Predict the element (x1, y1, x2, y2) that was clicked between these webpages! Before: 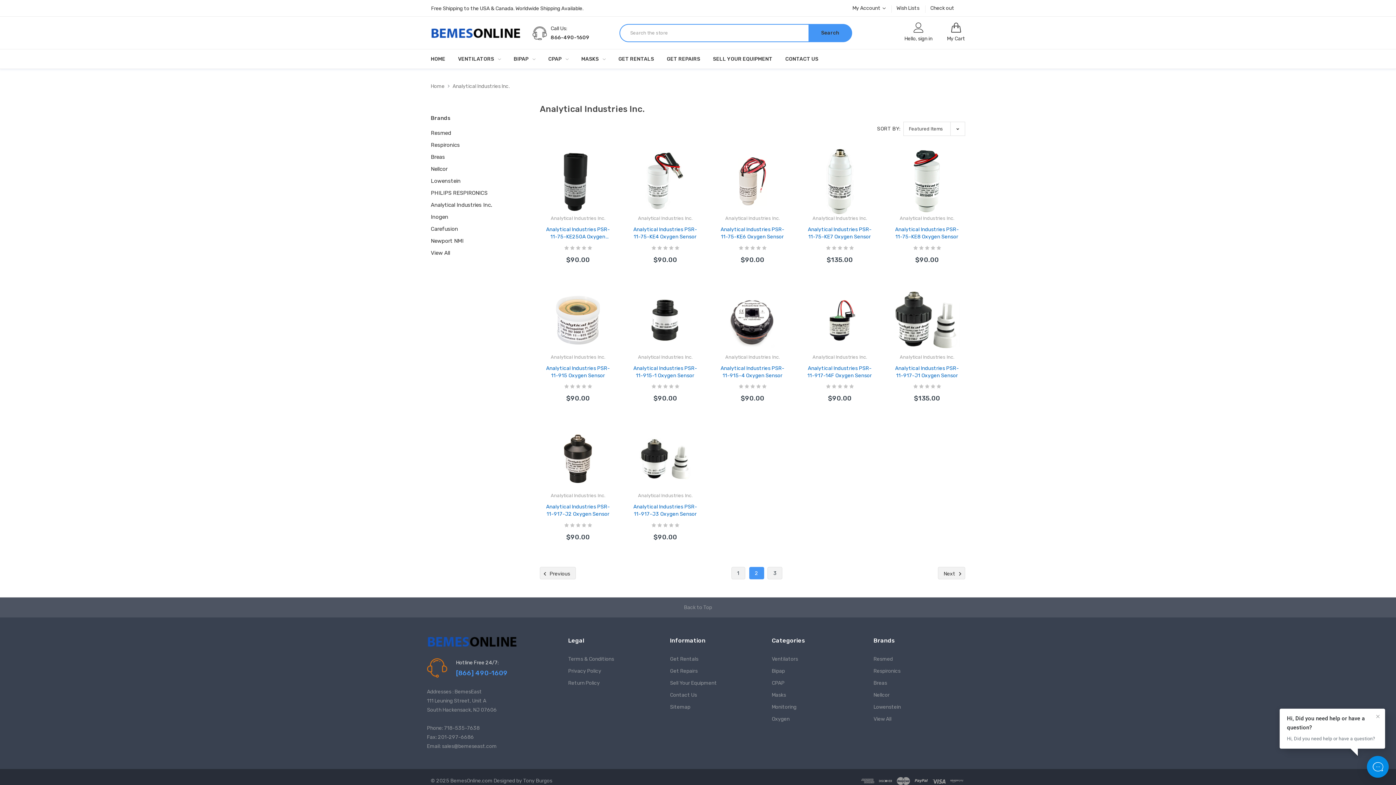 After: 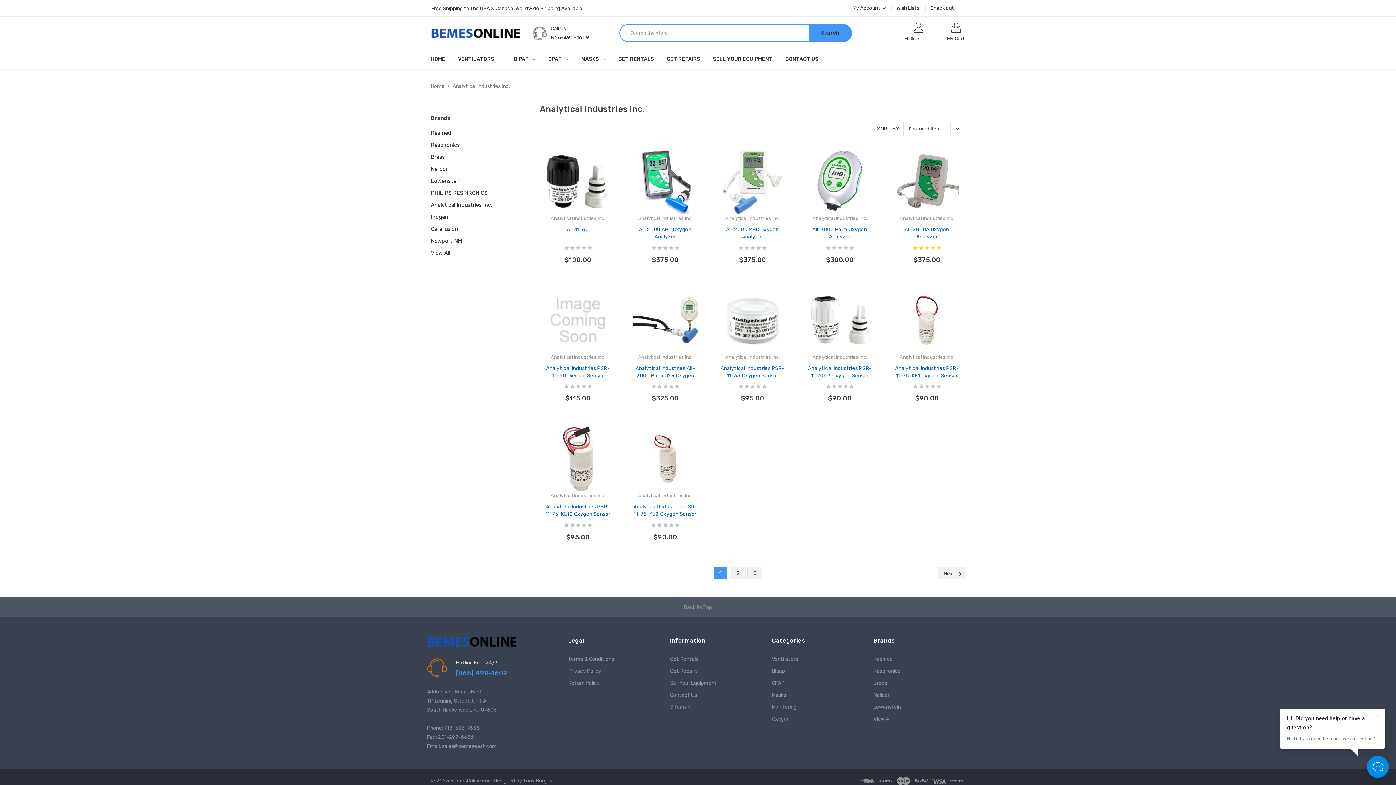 Action: label: Page 1 of 3 bbox: (731, 567, 744, 579)